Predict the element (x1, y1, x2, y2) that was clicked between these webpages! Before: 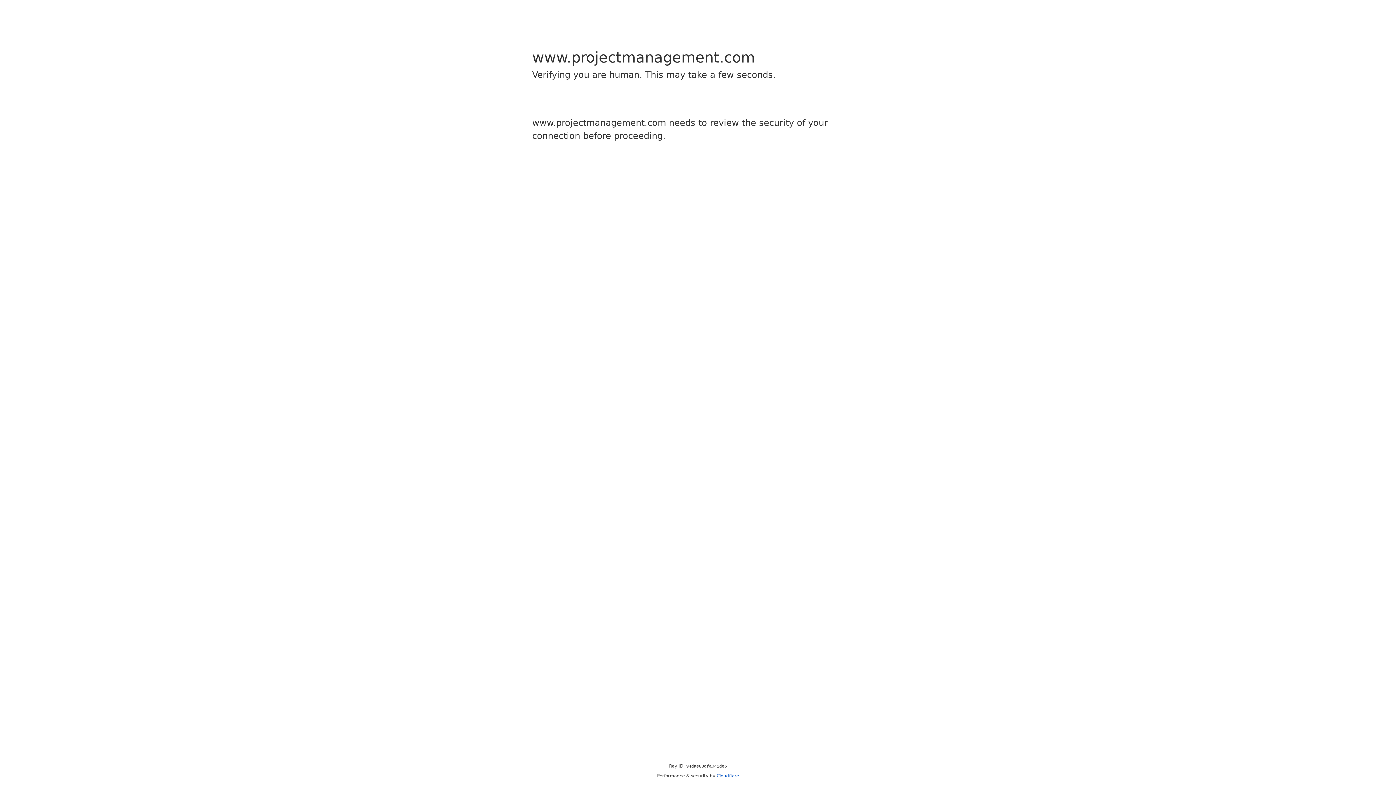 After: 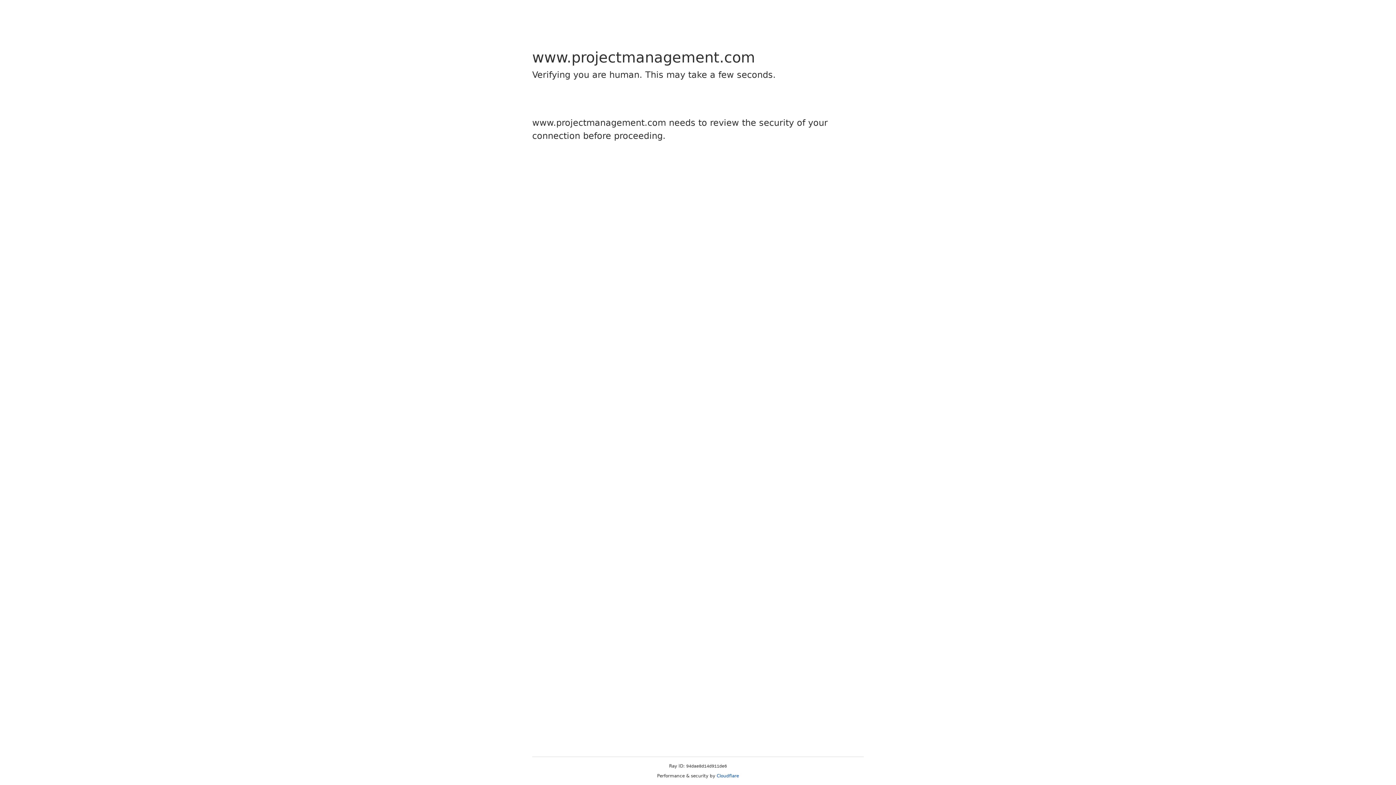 Action: bbox: (716, 773, 739, 778) label: Cloudflare